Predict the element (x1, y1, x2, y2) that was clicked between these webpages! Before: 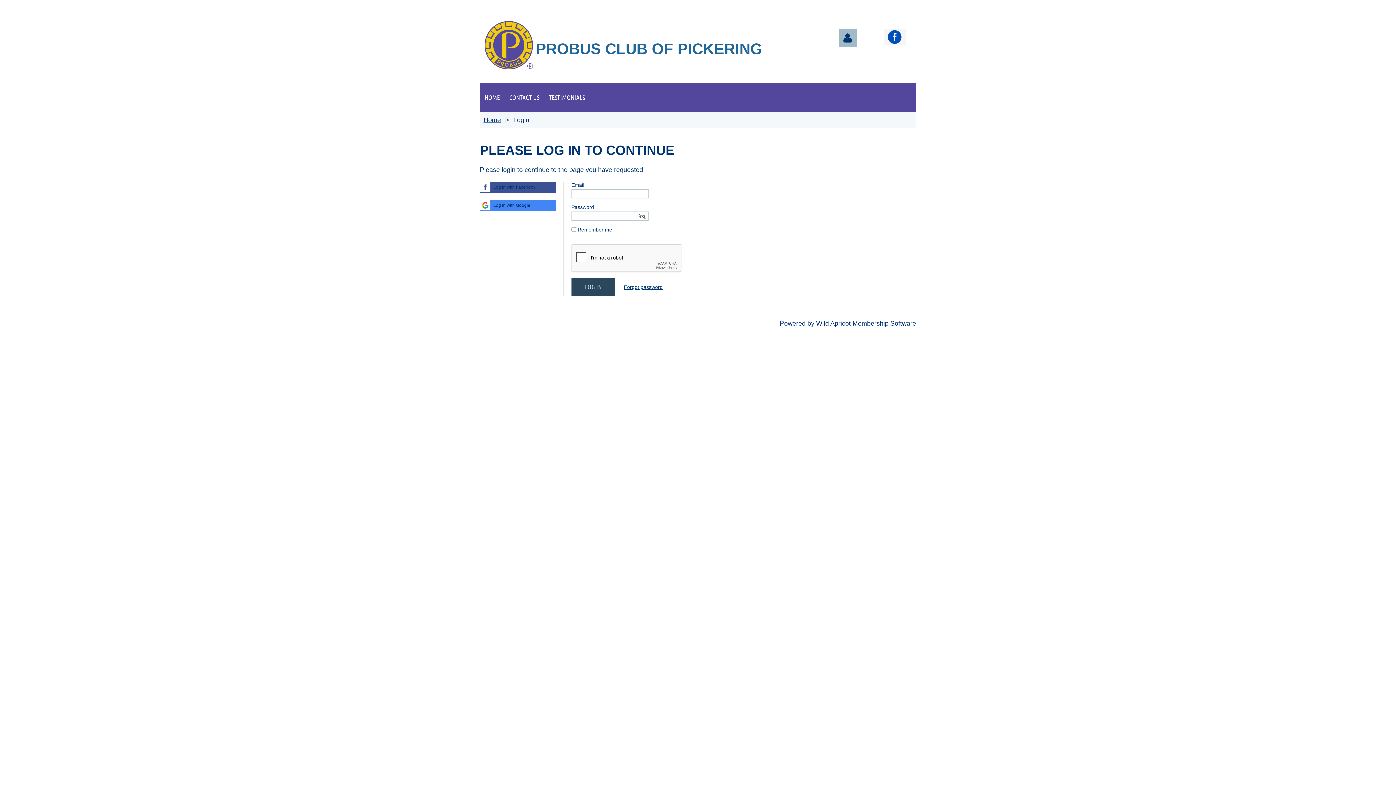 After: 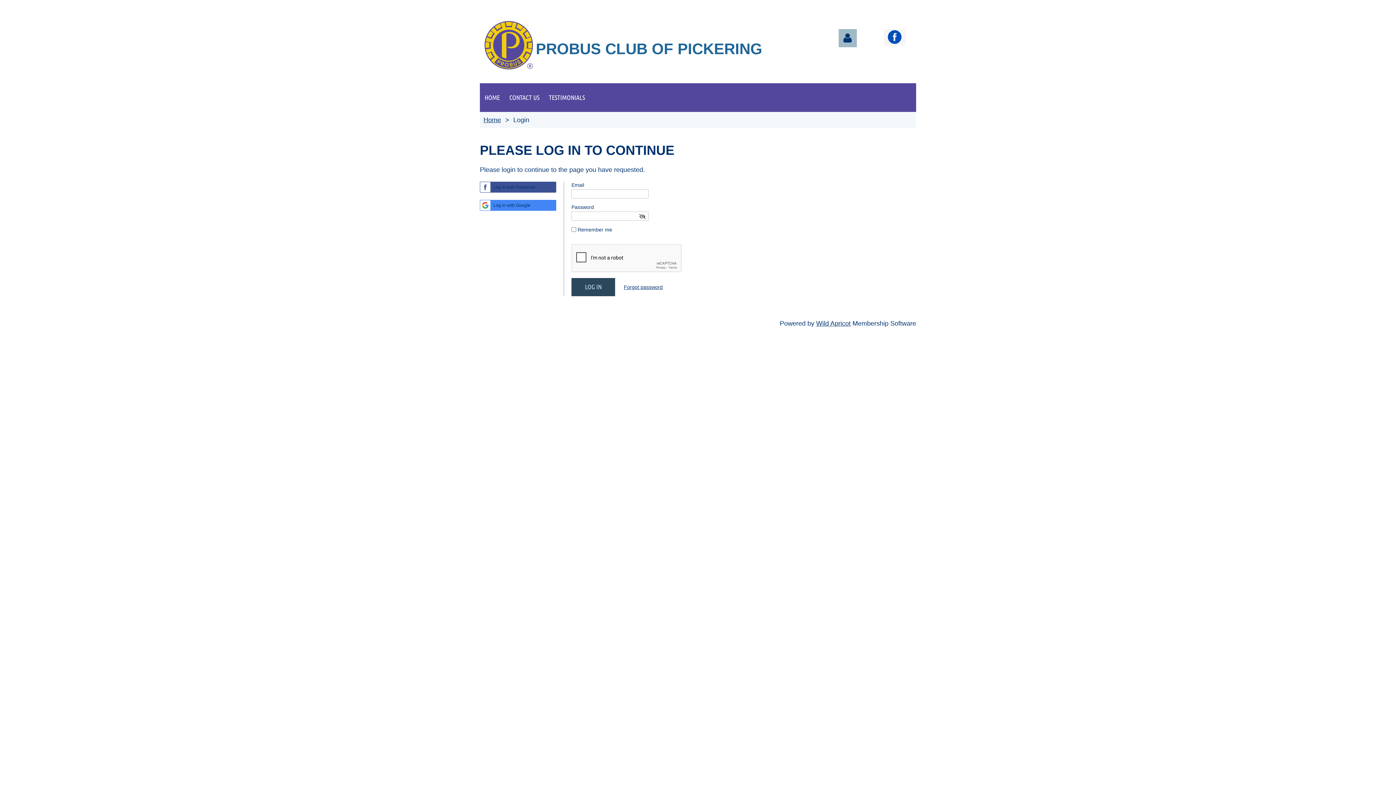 Action: bbox: (883, 39, 905, 46)